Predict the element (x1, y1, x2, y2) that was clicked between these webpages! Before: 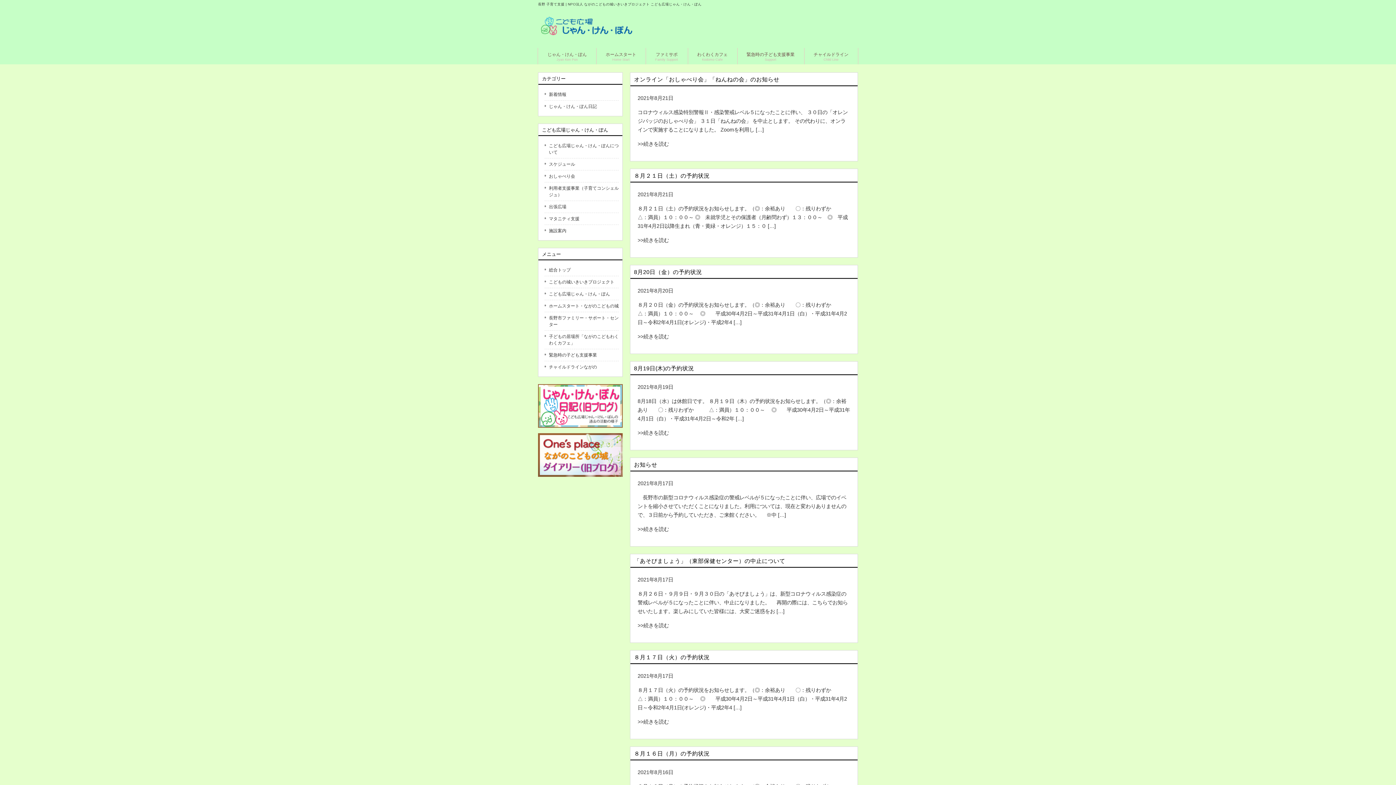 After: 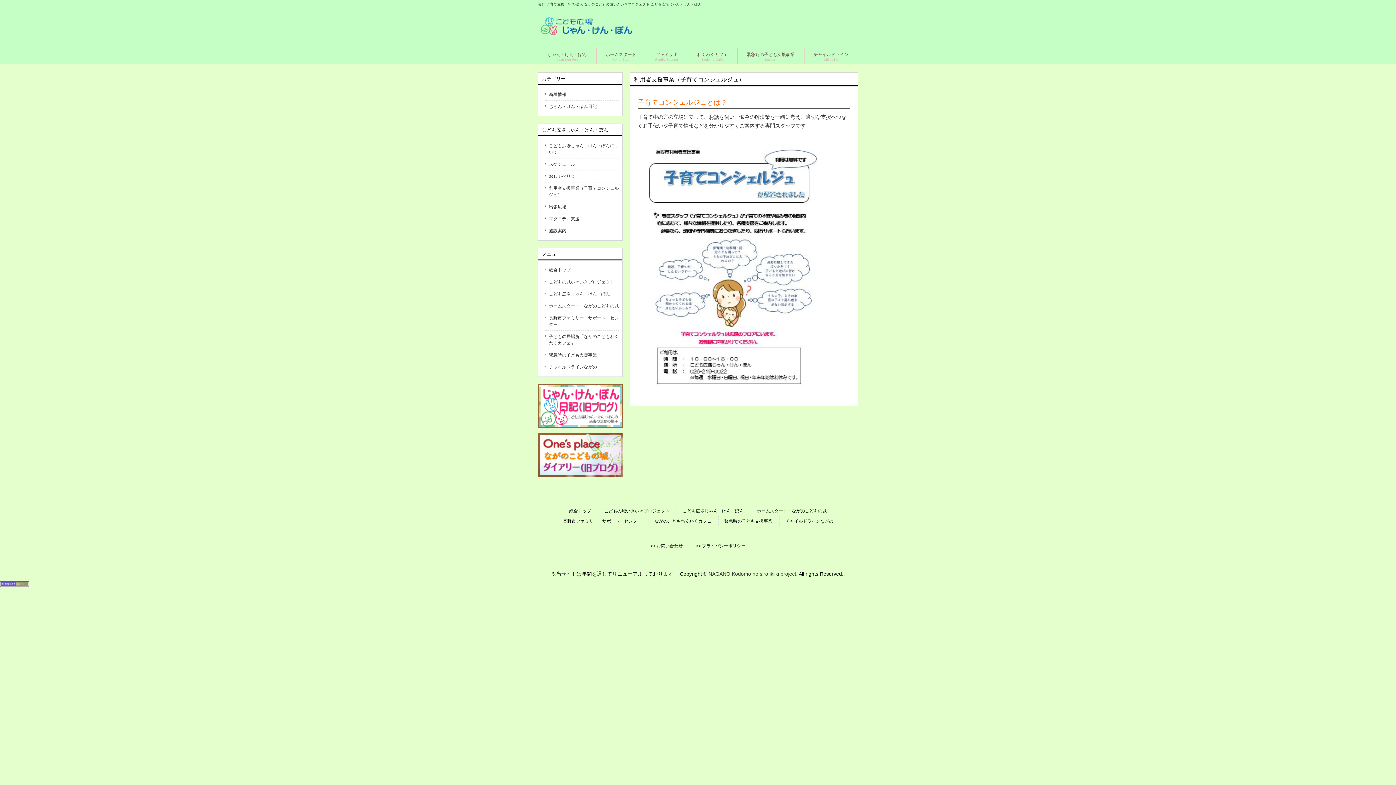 Action: bbox: (544, 182, 618, 201) label: 利用者支援事業（子育てコンシェルジュ）